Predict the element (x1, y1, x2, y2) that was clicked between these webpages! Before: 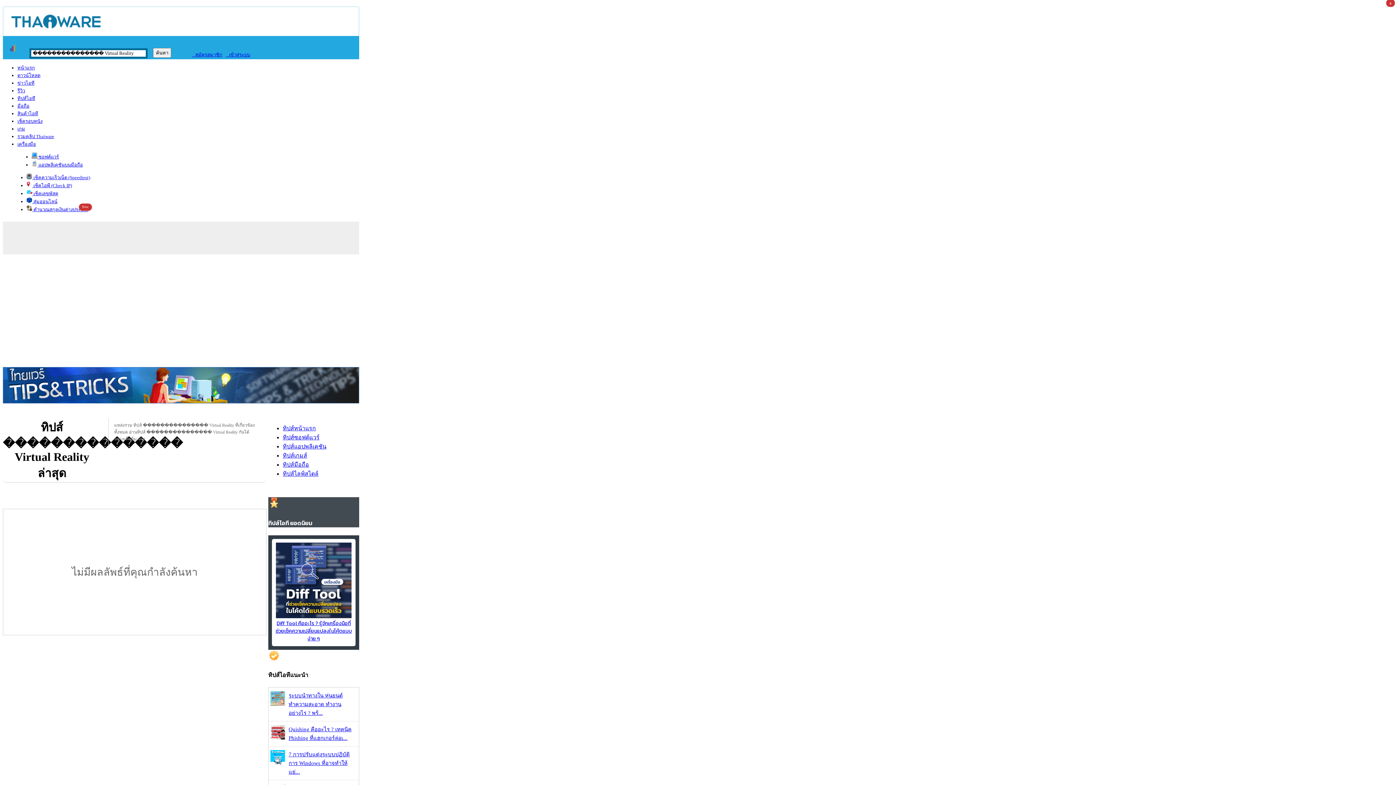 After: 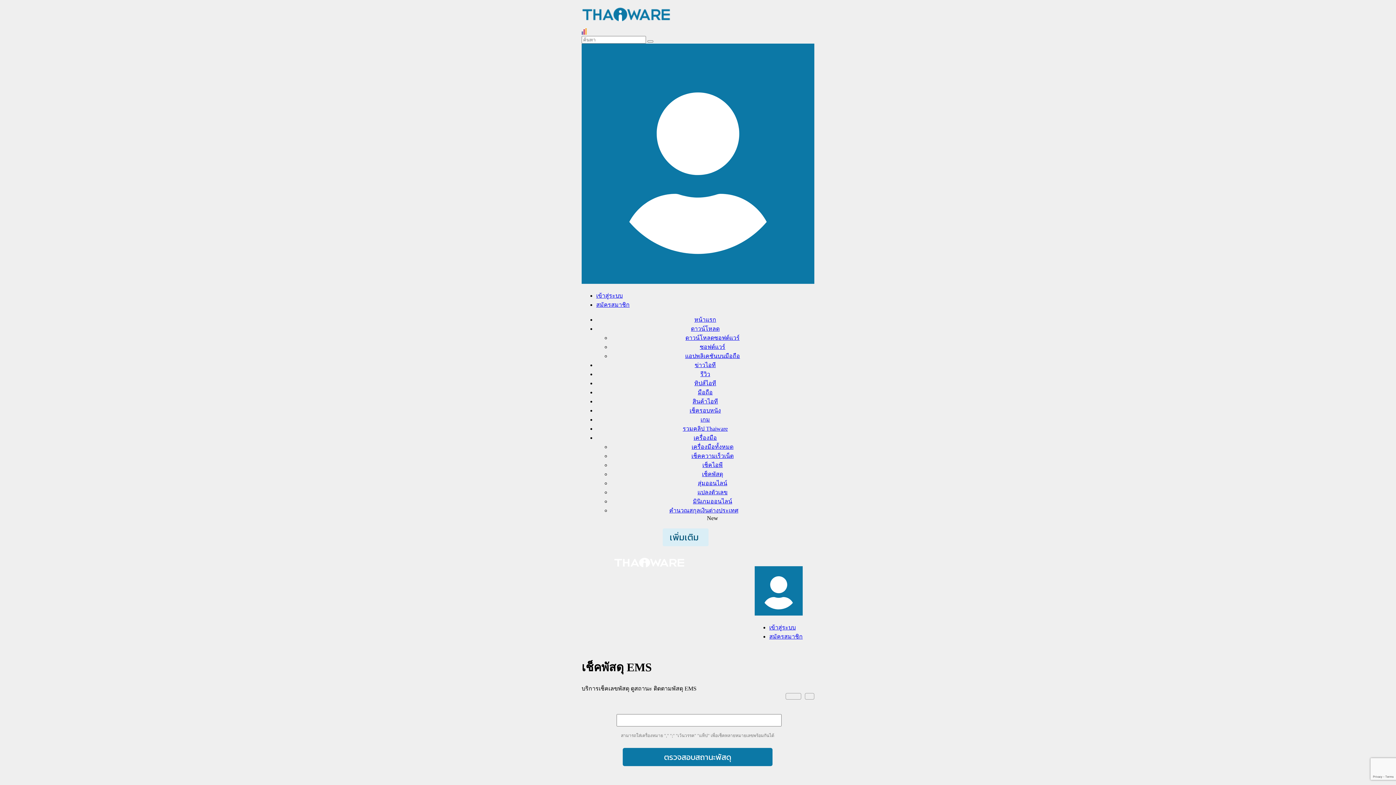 Action: bbox: (26, 190, 58, 196) label:  เช็คเลขพัสดุ